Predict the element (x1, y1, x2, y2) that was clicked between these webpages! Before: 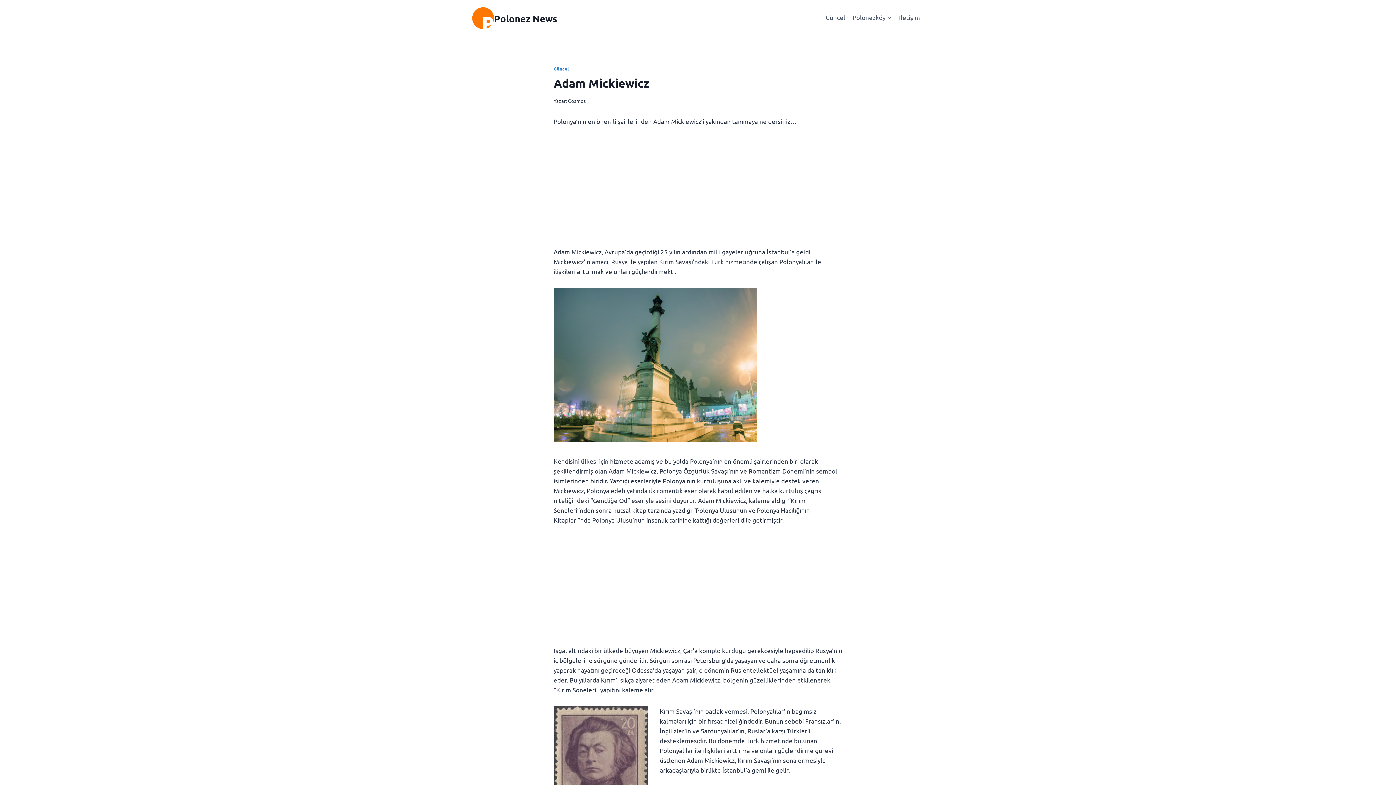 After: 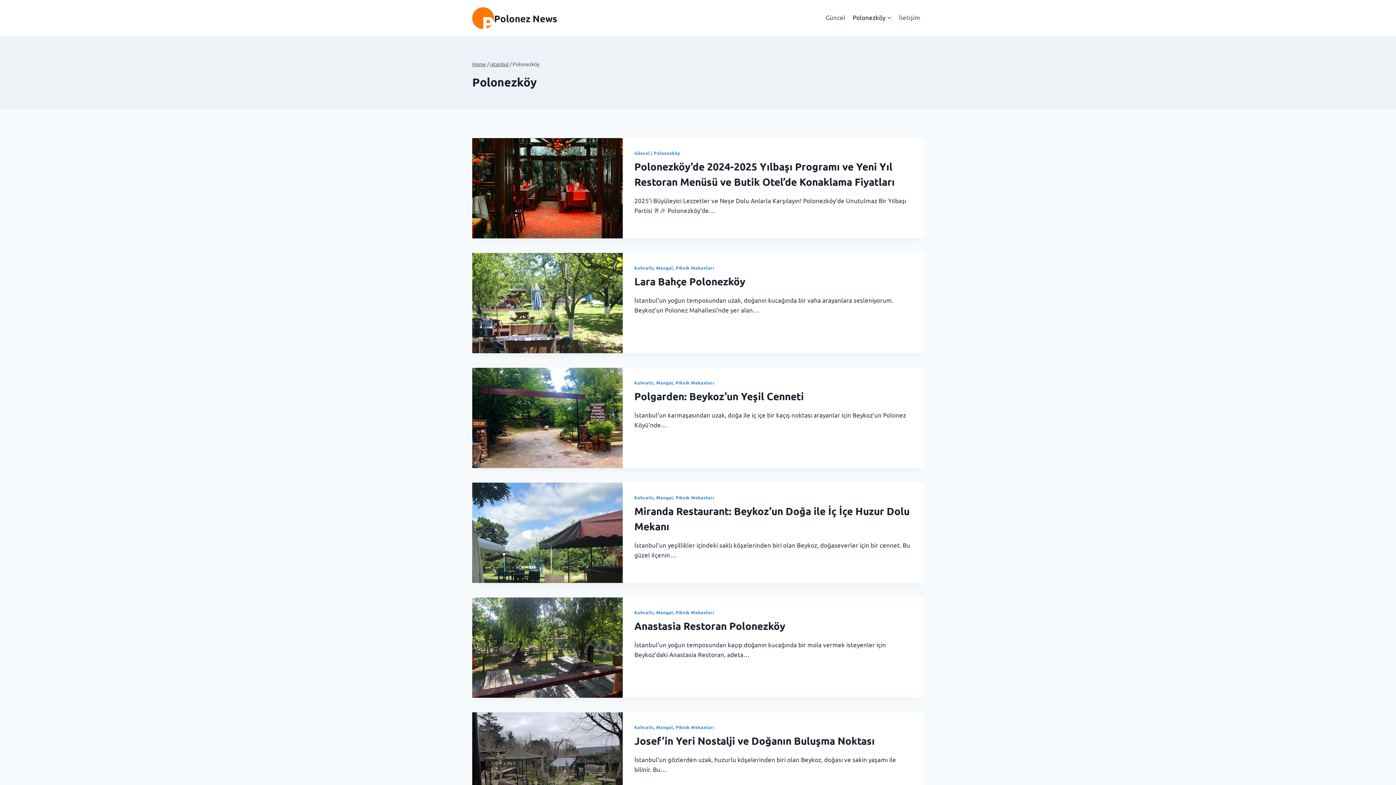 Action: bbox: (849, 8, 895, 25) label: Polonezköy